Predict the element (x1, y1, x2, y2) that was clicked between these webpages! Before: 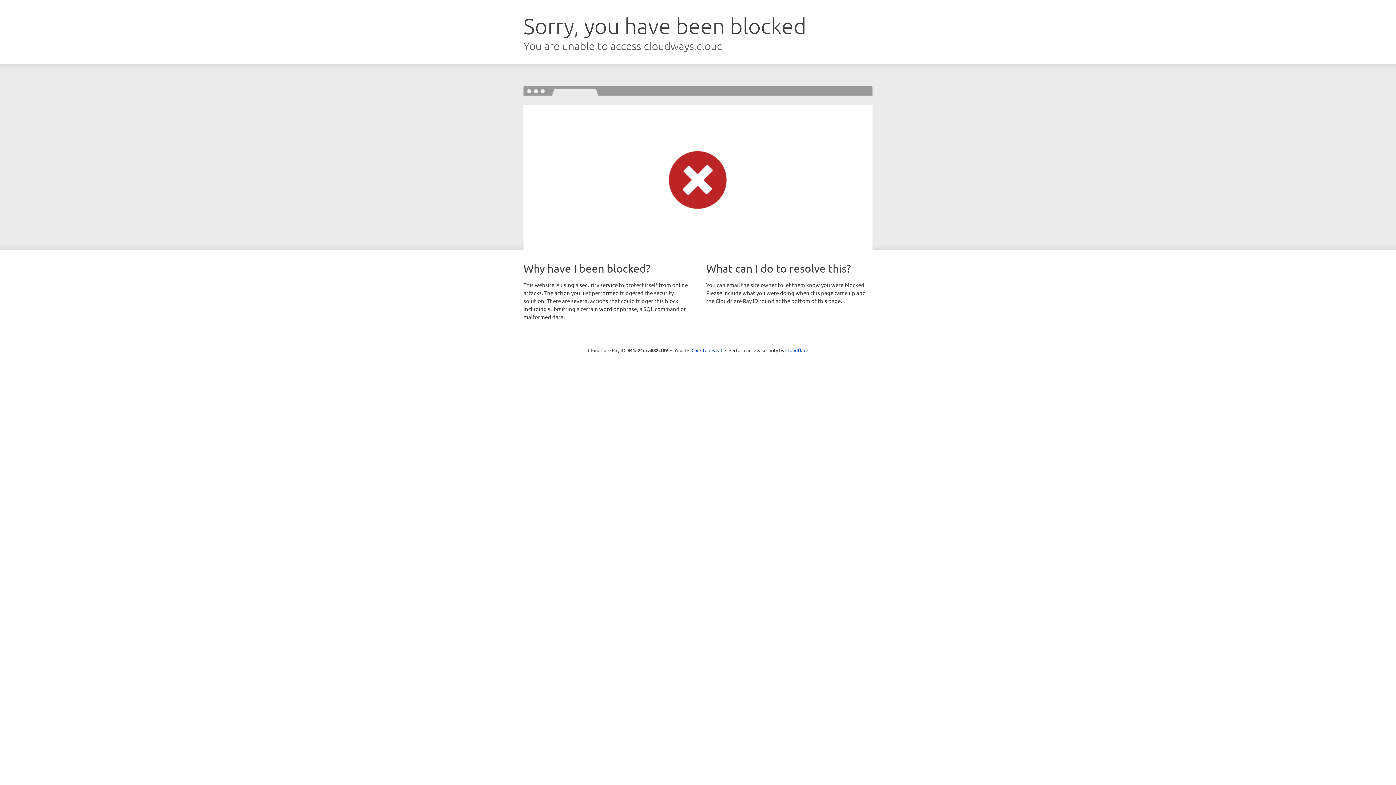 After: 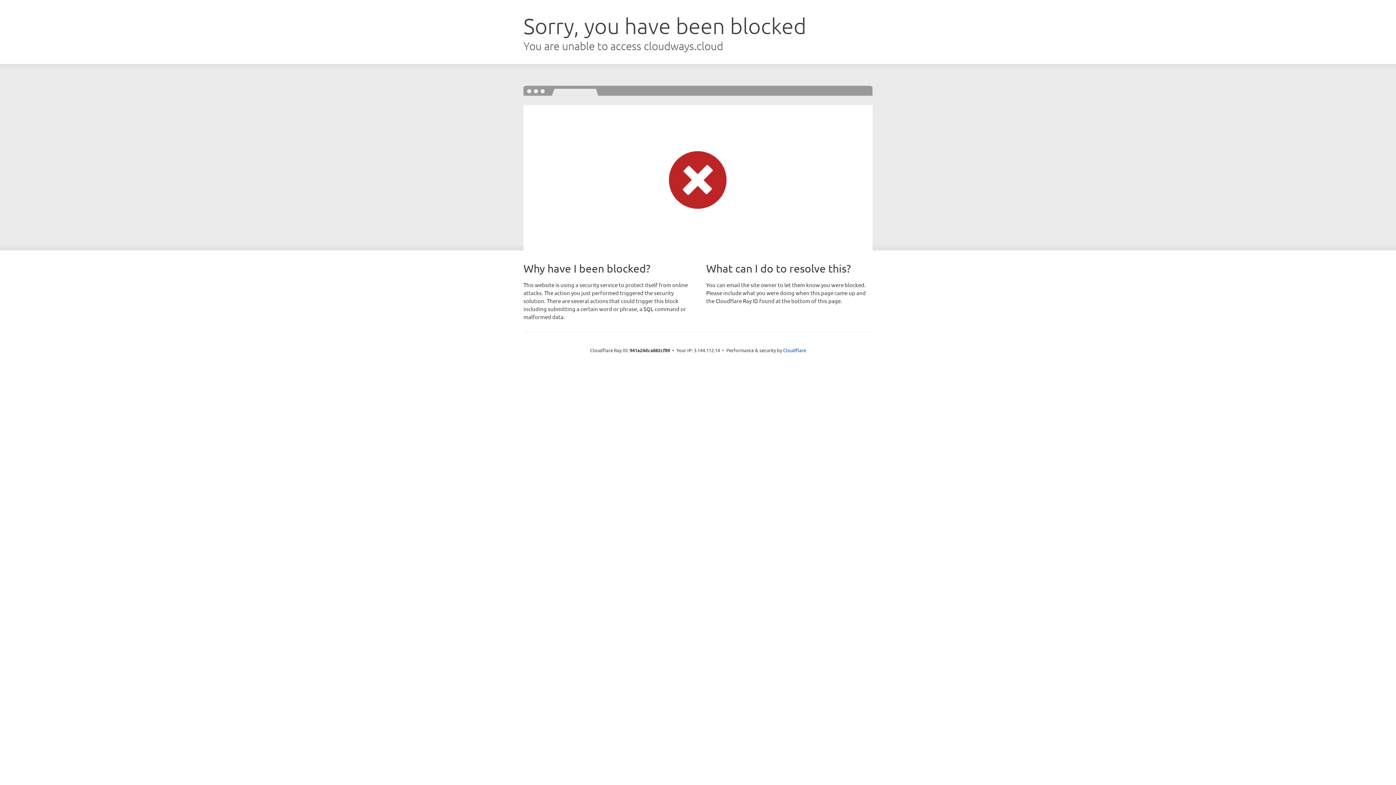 Action: label: Click to reveal bbox: (691, 346, 722, 353)